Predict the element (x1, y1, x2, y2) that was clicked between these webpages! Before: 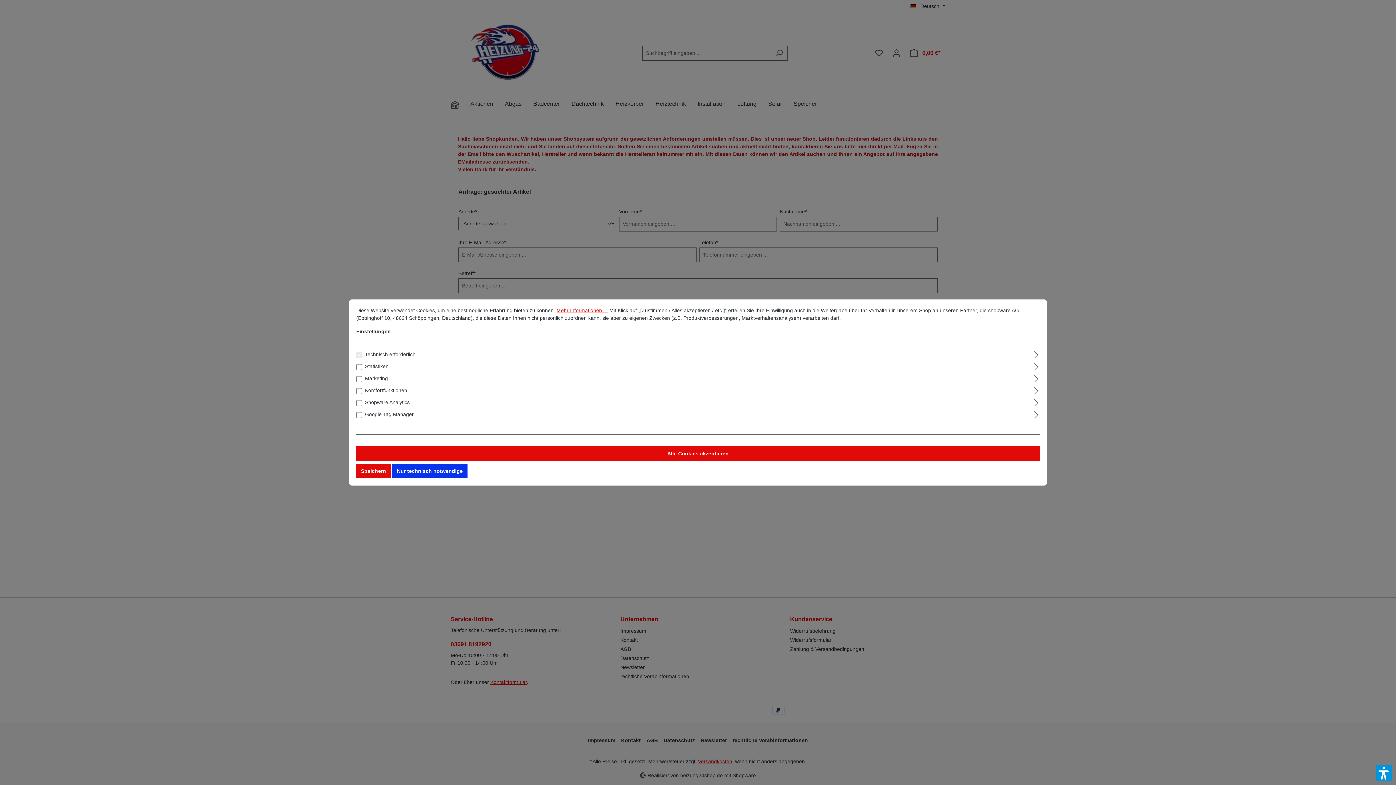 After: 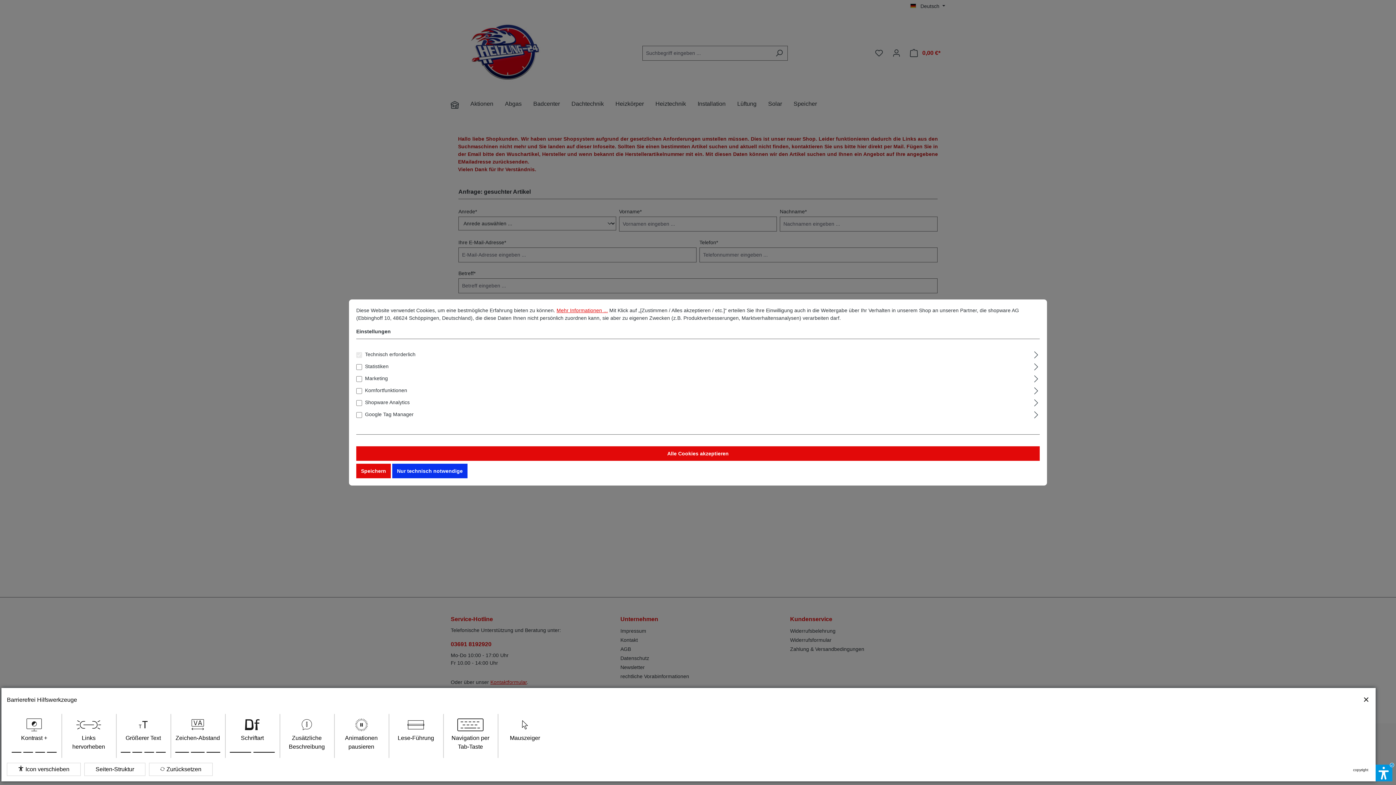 Action: bbox: (1376, 765, 1392, 781)